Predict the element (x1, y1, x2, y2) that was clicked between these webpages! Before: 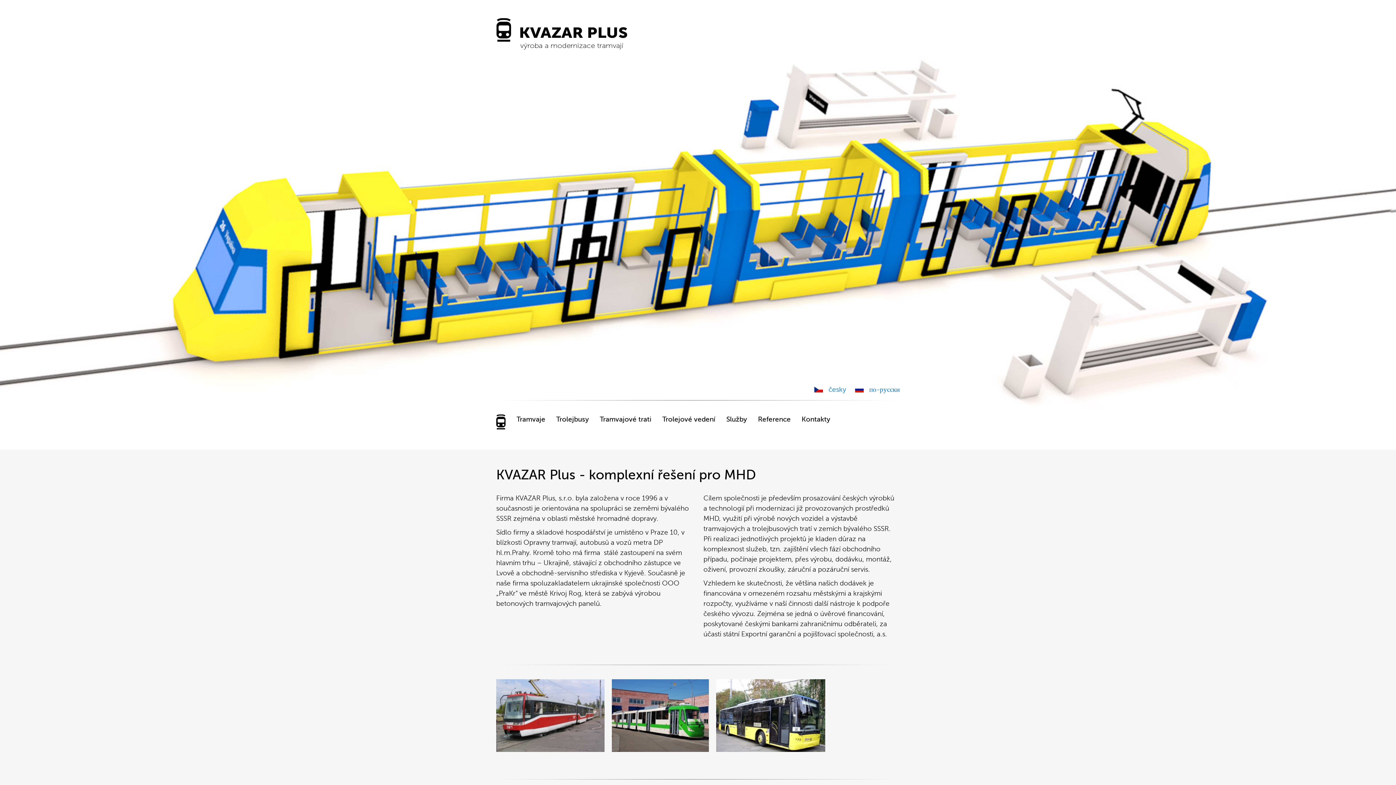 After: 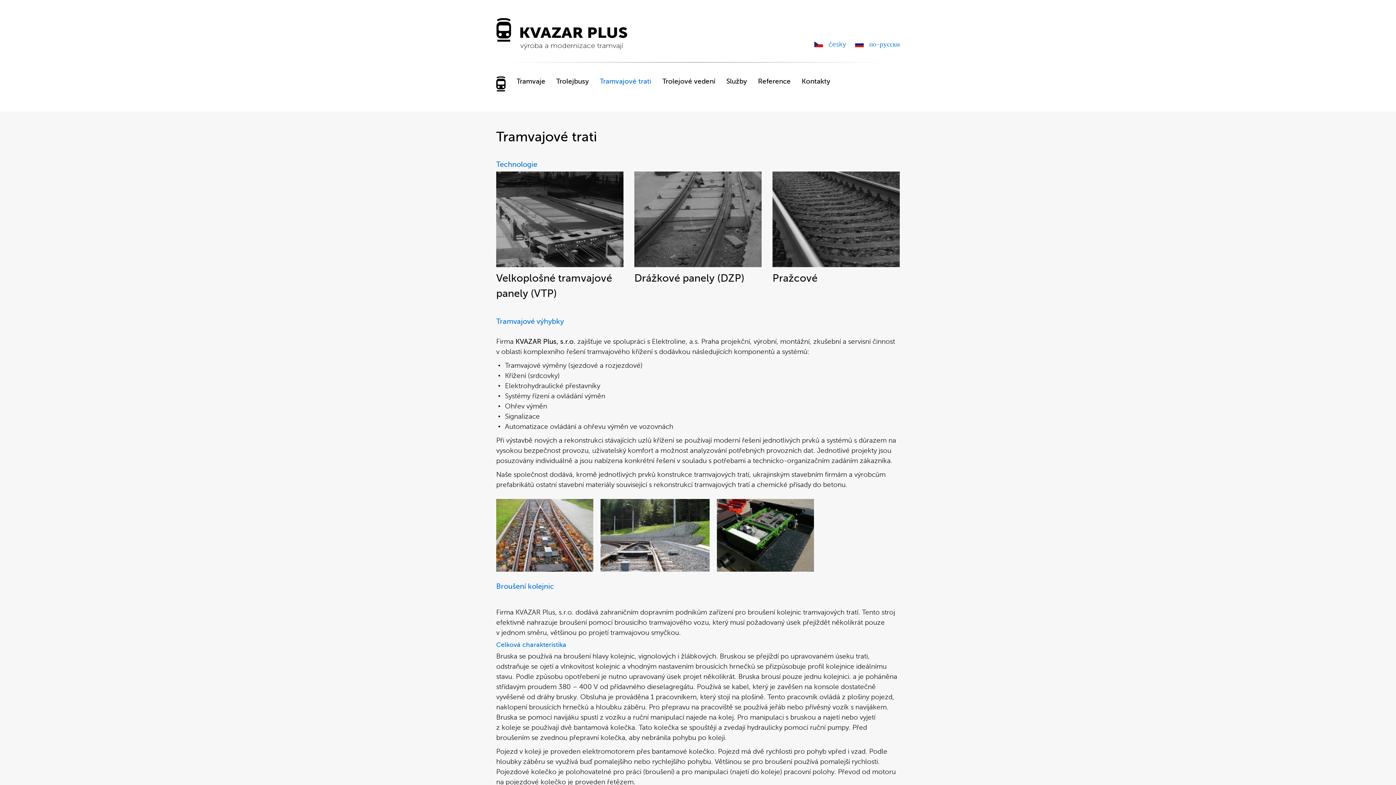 Action: label: Tramvajové trati bbox: (594, 412, 657, 426)